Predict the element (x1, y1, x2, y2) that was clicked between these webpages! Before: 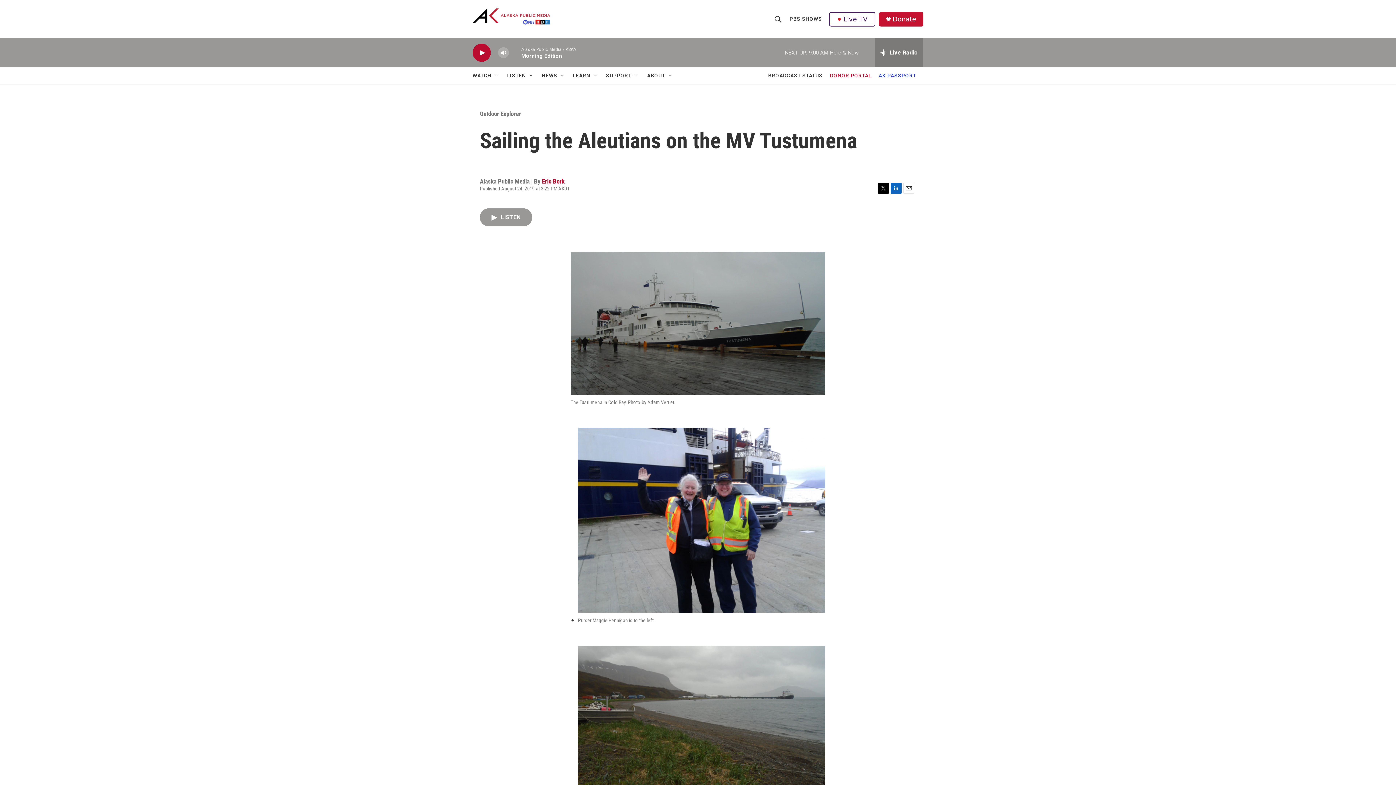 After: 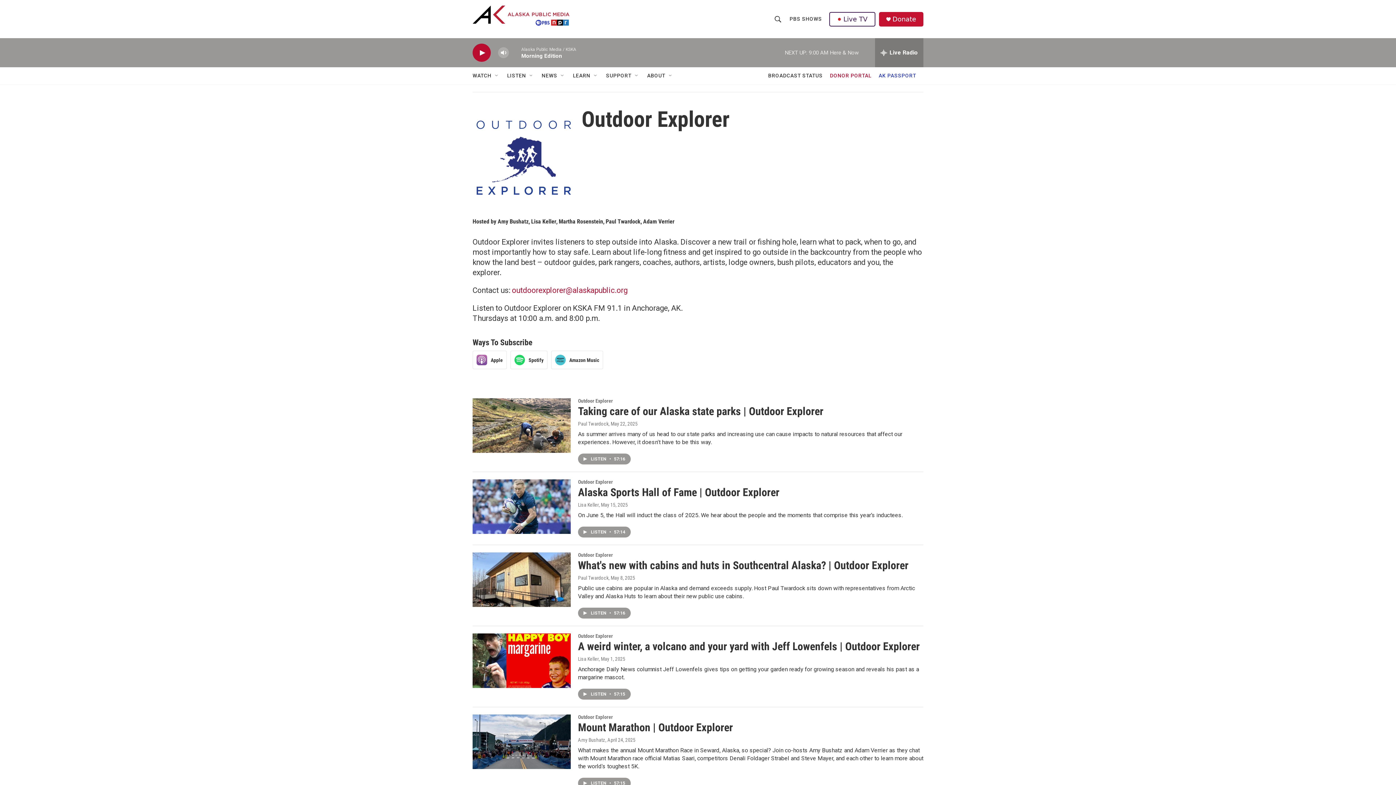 Action: label: Outdoor Explorer bbox: (480, 110, 521, 117)